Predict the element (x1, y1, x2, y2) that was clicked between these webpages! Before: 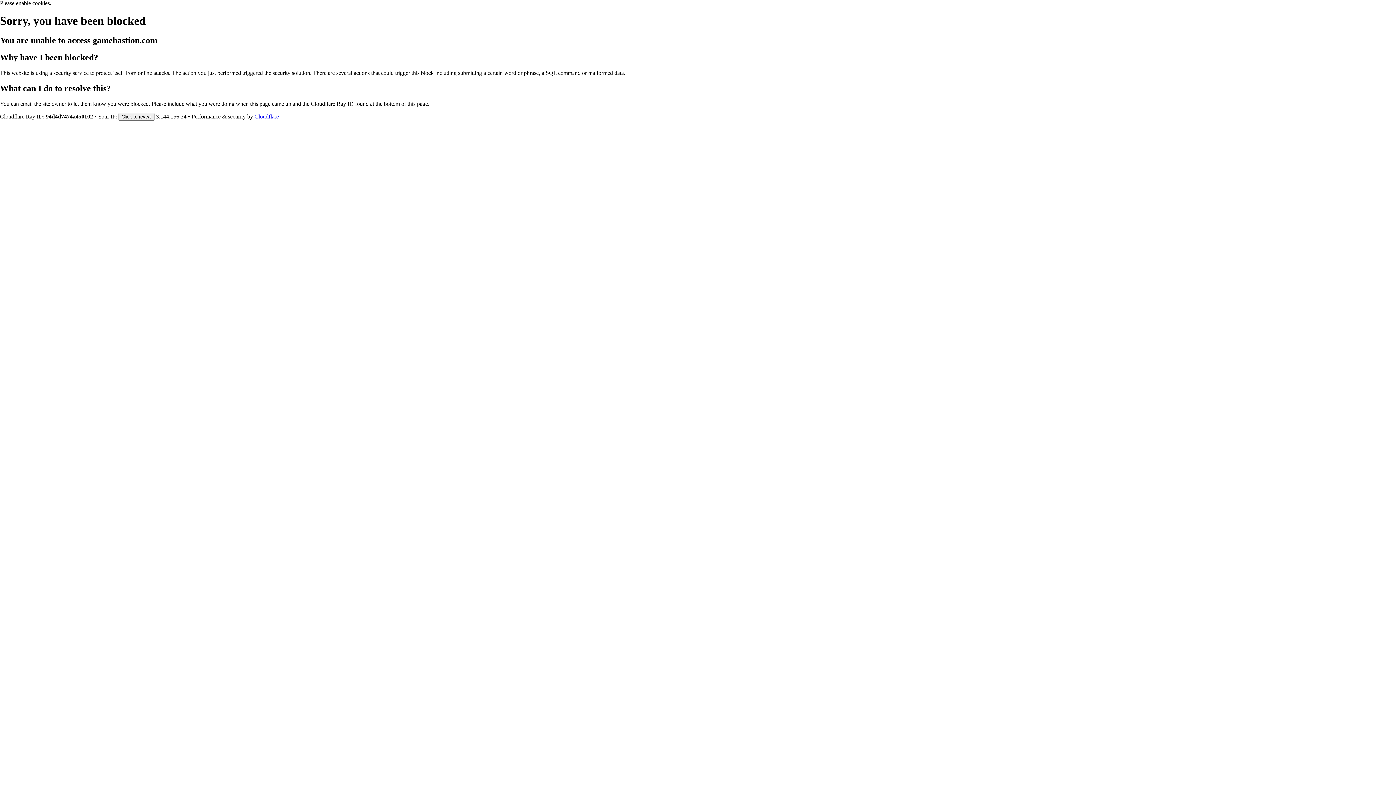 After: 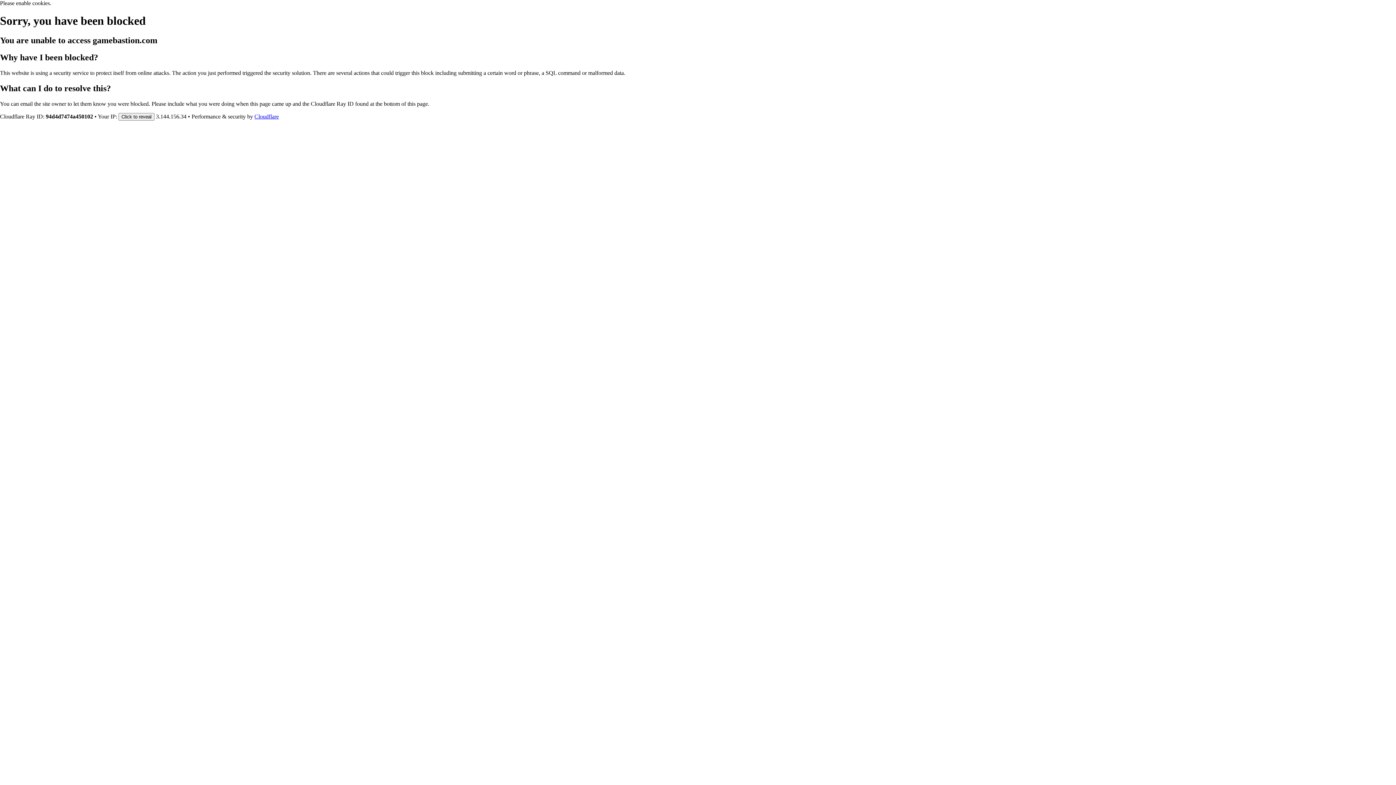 Action: label: Cloudflare bbox: (254, 113, 278, 119)